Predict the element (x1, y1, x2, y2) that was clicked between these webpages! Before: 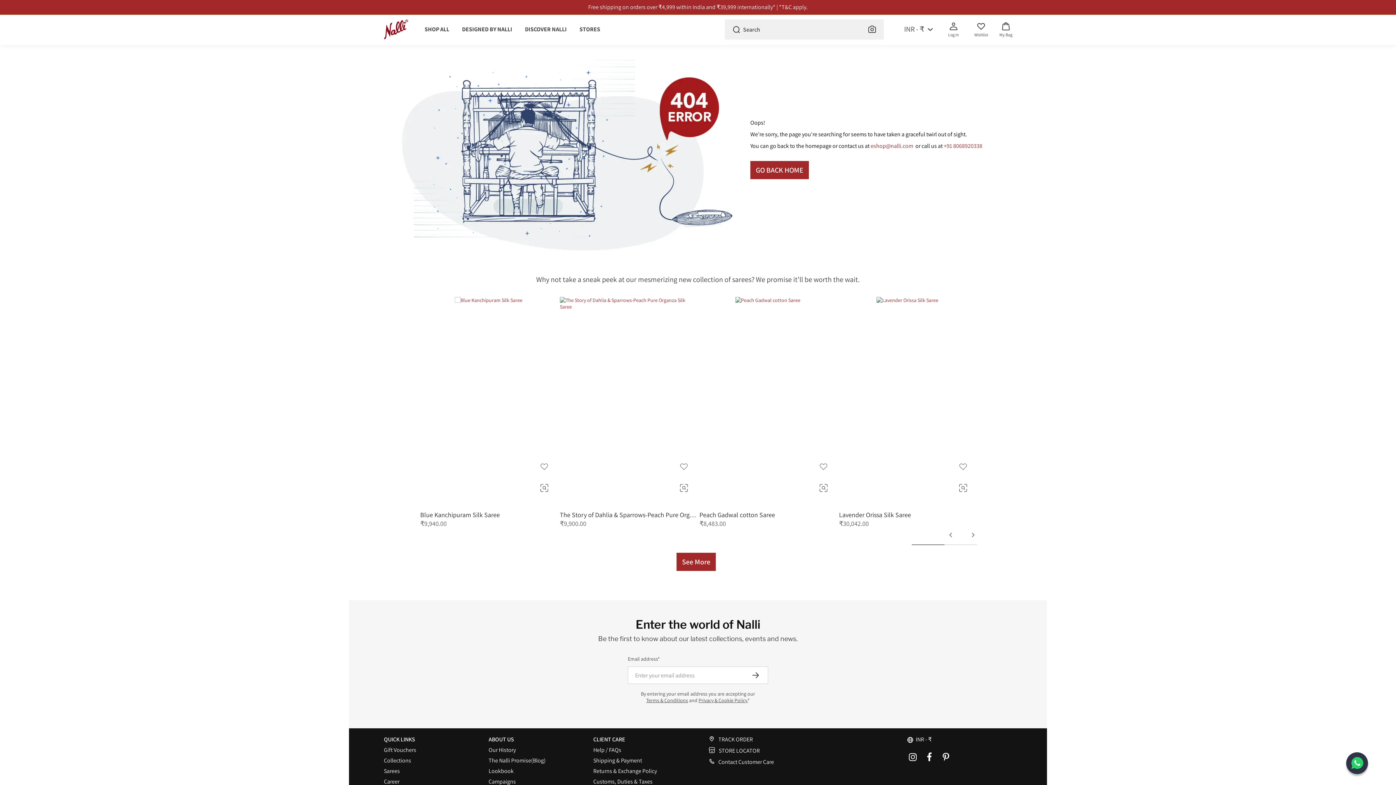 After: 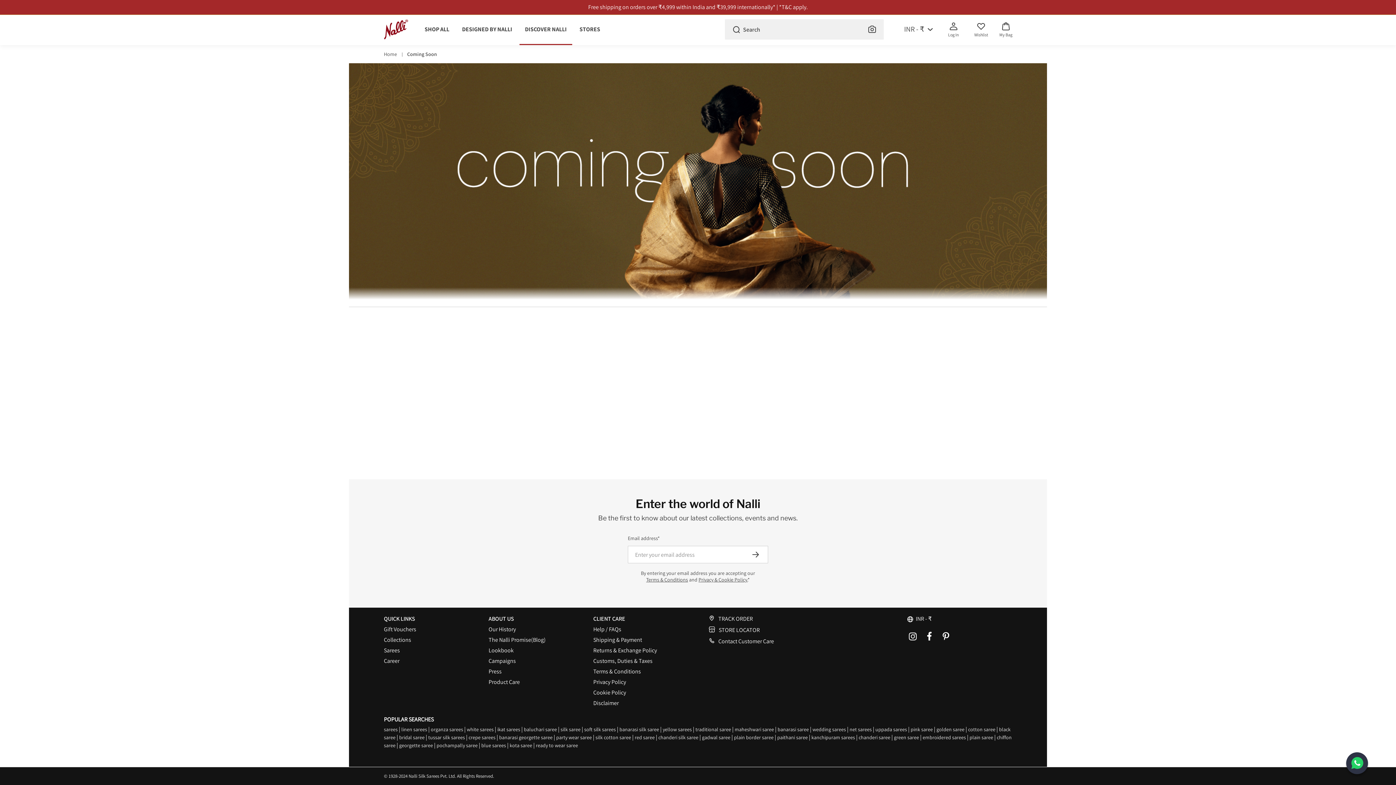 Action: label: Lookbook bbox: (488, 774, 513, 781)